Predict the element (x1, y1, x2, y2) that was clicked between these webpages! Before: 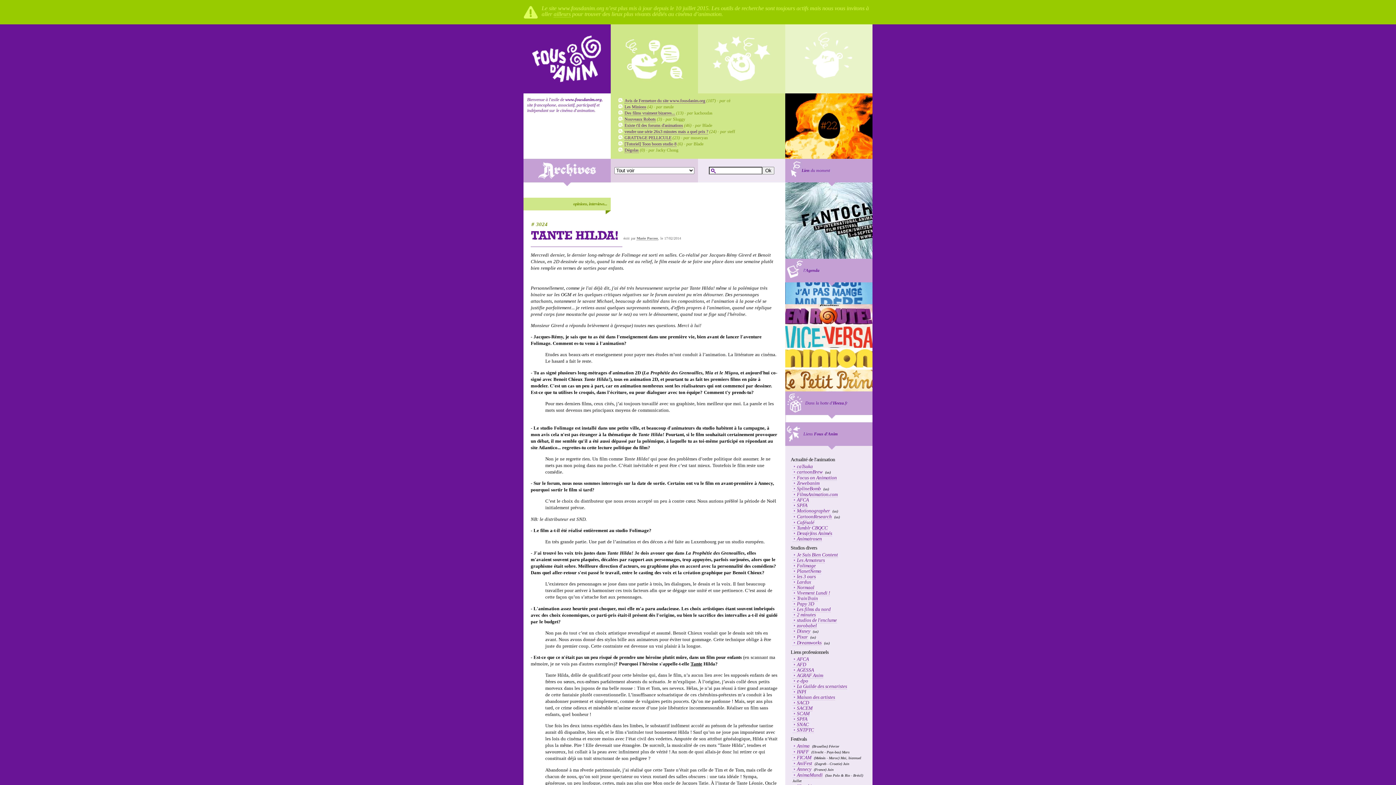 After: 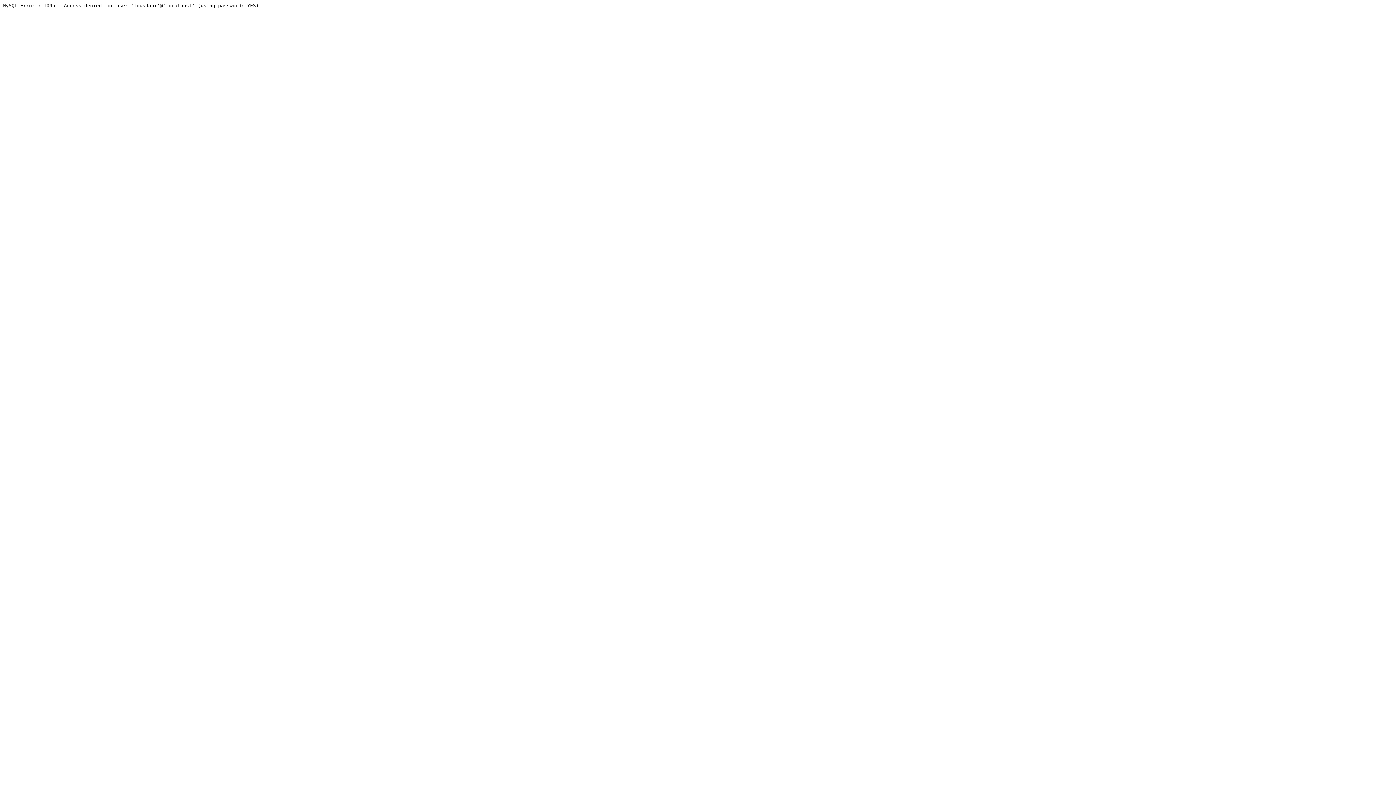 Action: bbox: (698, 24, 785, 93)